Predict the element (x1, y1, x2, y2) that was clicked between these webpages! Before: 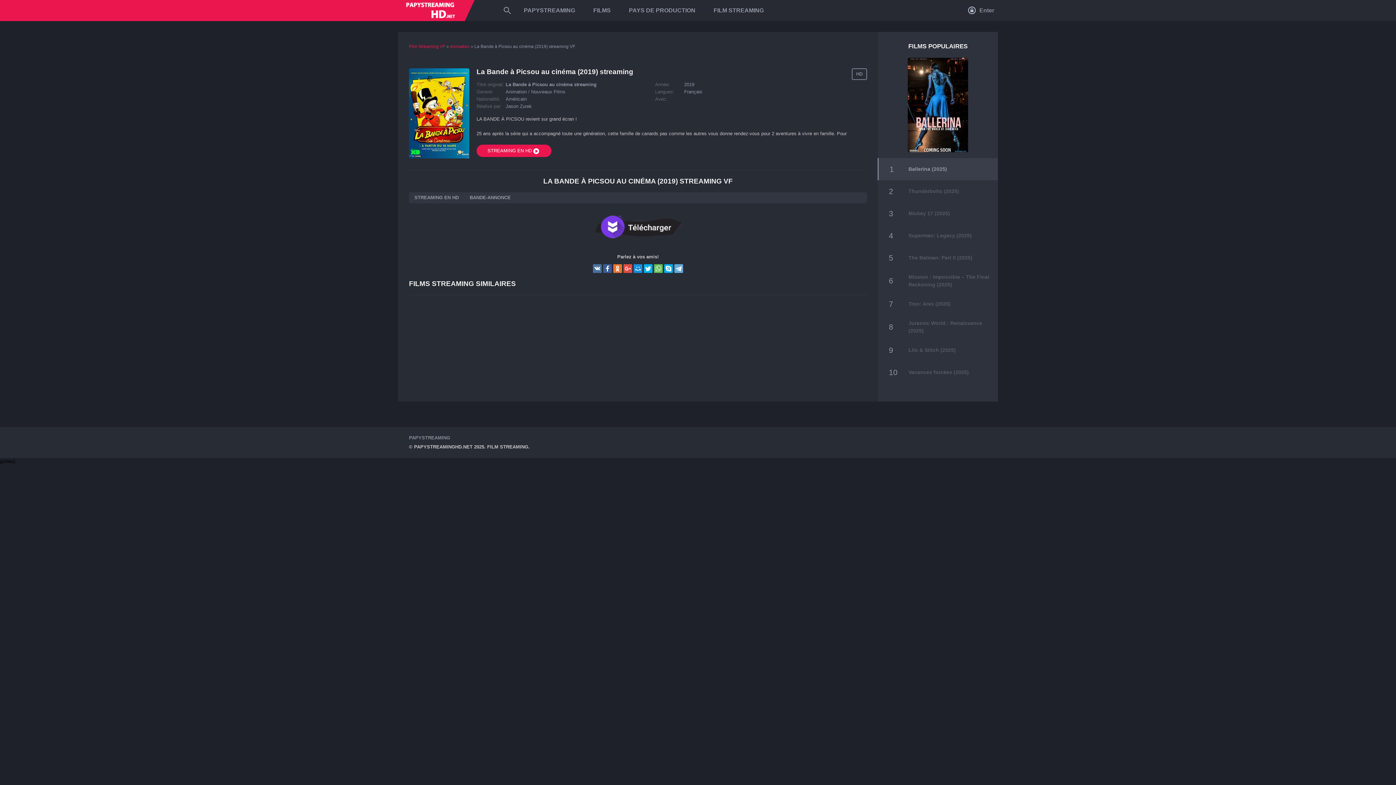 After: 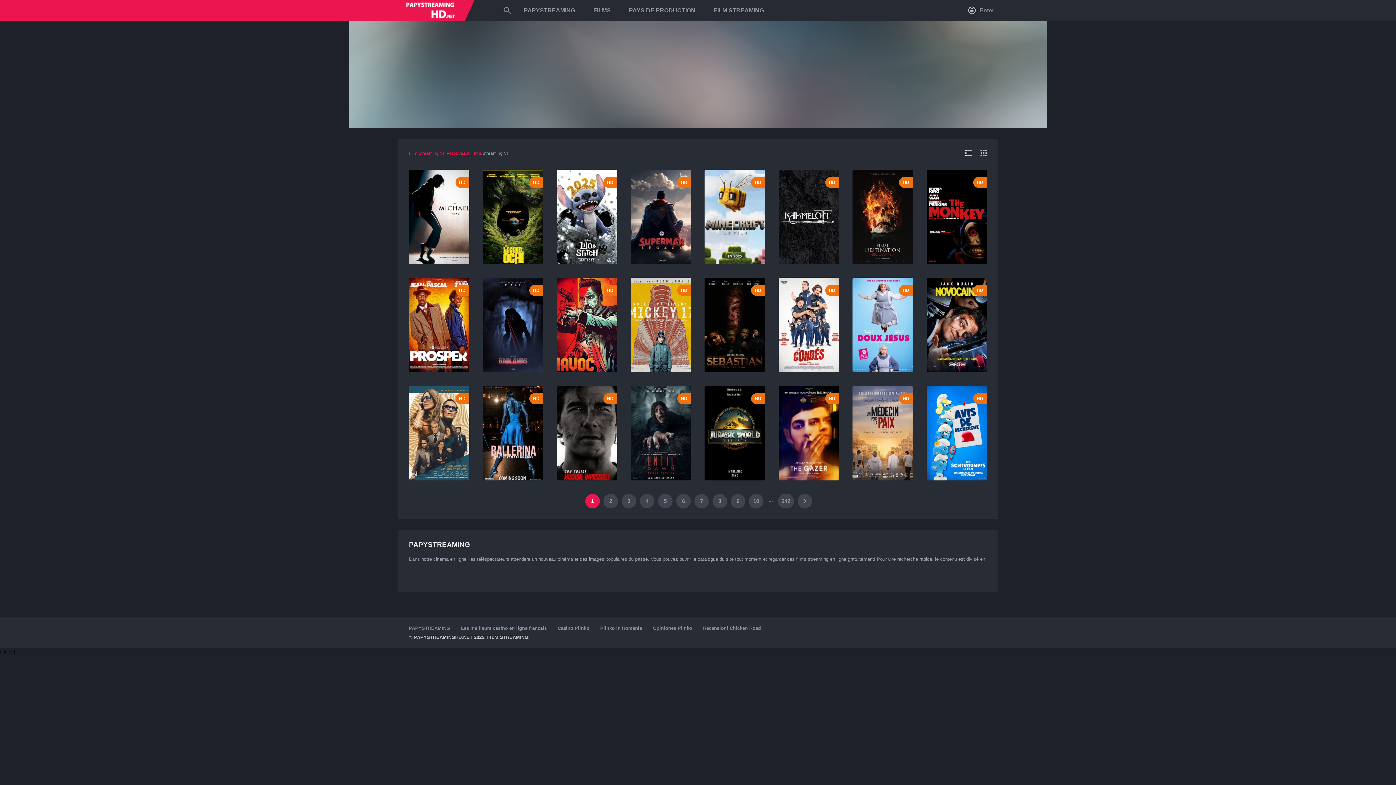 Action: label: Film Streaming VF bbox: (409, 44, 445, 49)